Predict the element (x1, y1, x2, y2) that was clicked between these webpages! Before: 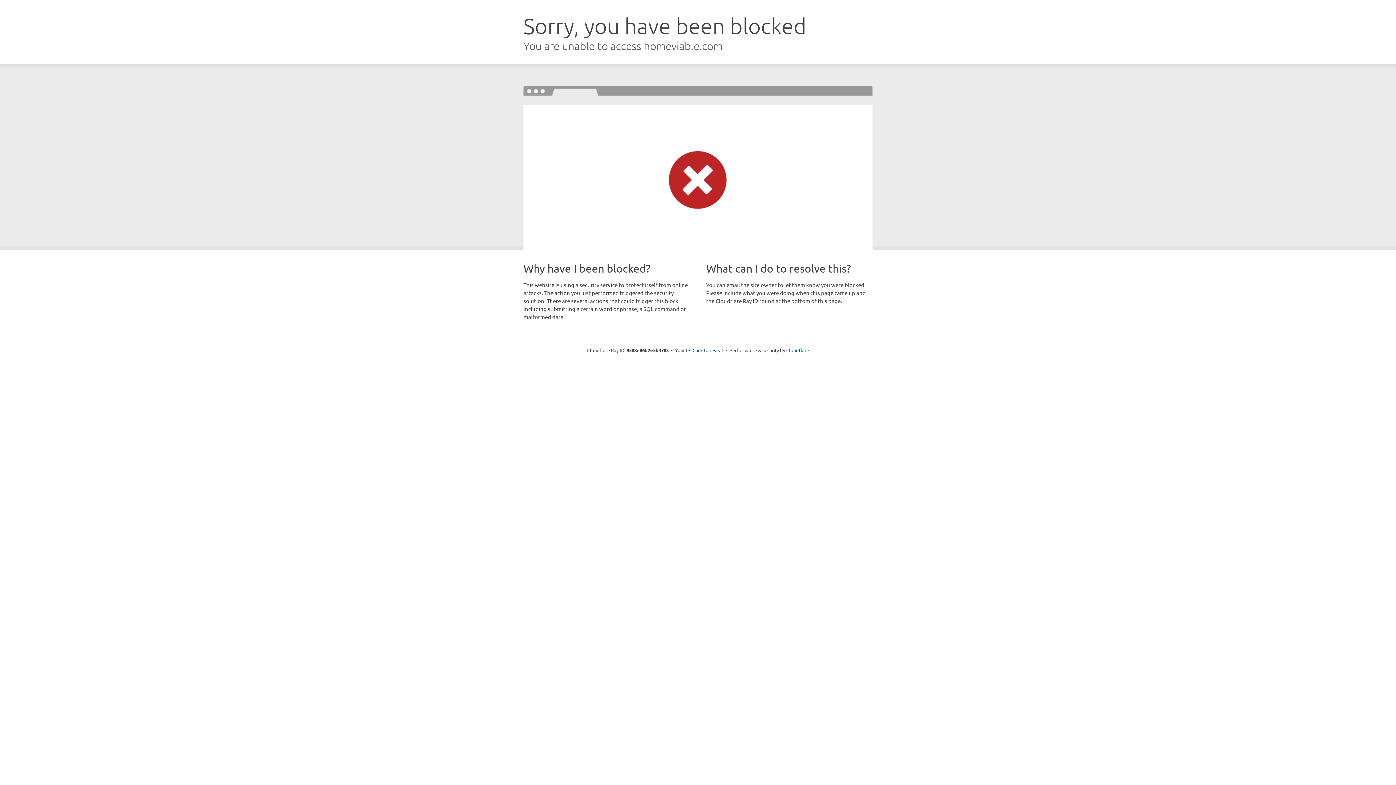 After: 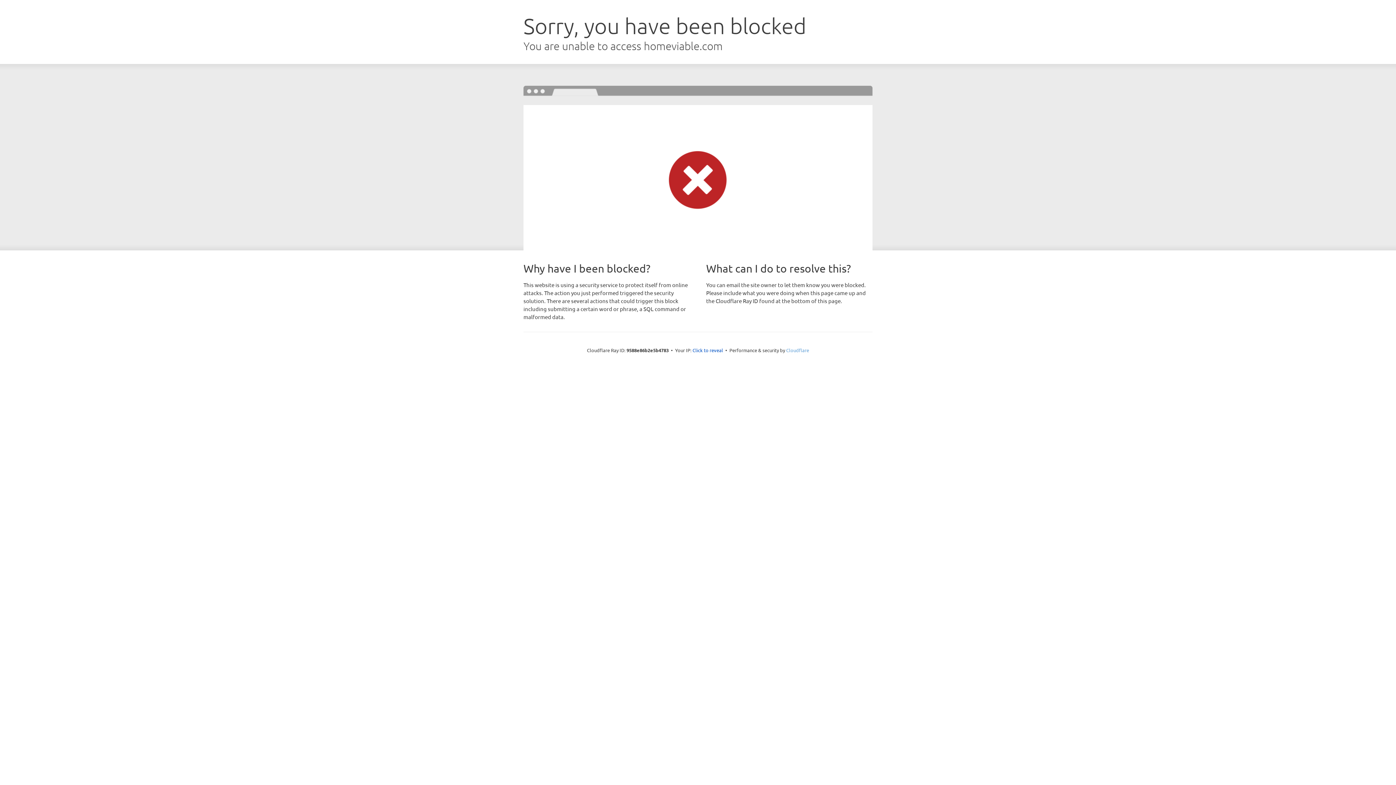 Action: bbox: (786, 347, 809, 353) label: Cloudflare